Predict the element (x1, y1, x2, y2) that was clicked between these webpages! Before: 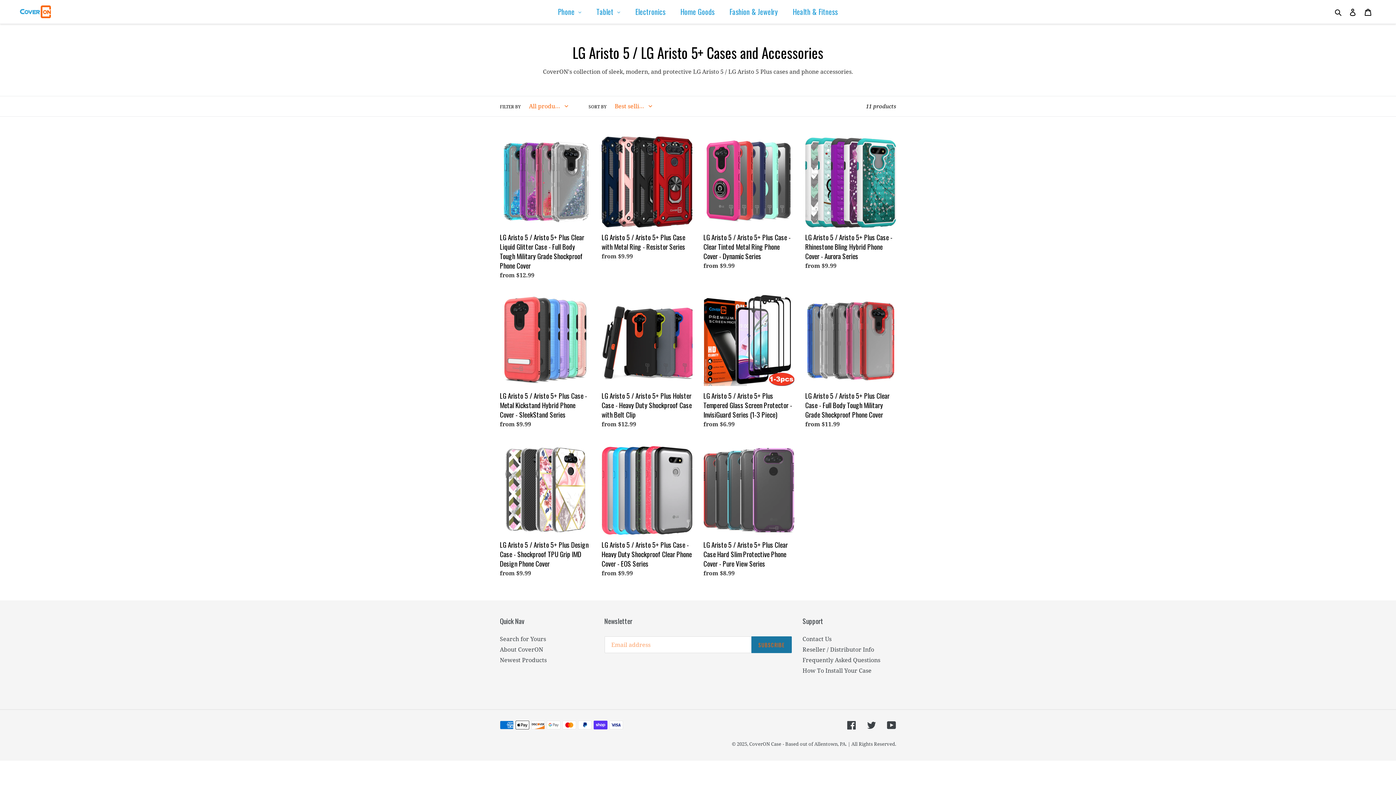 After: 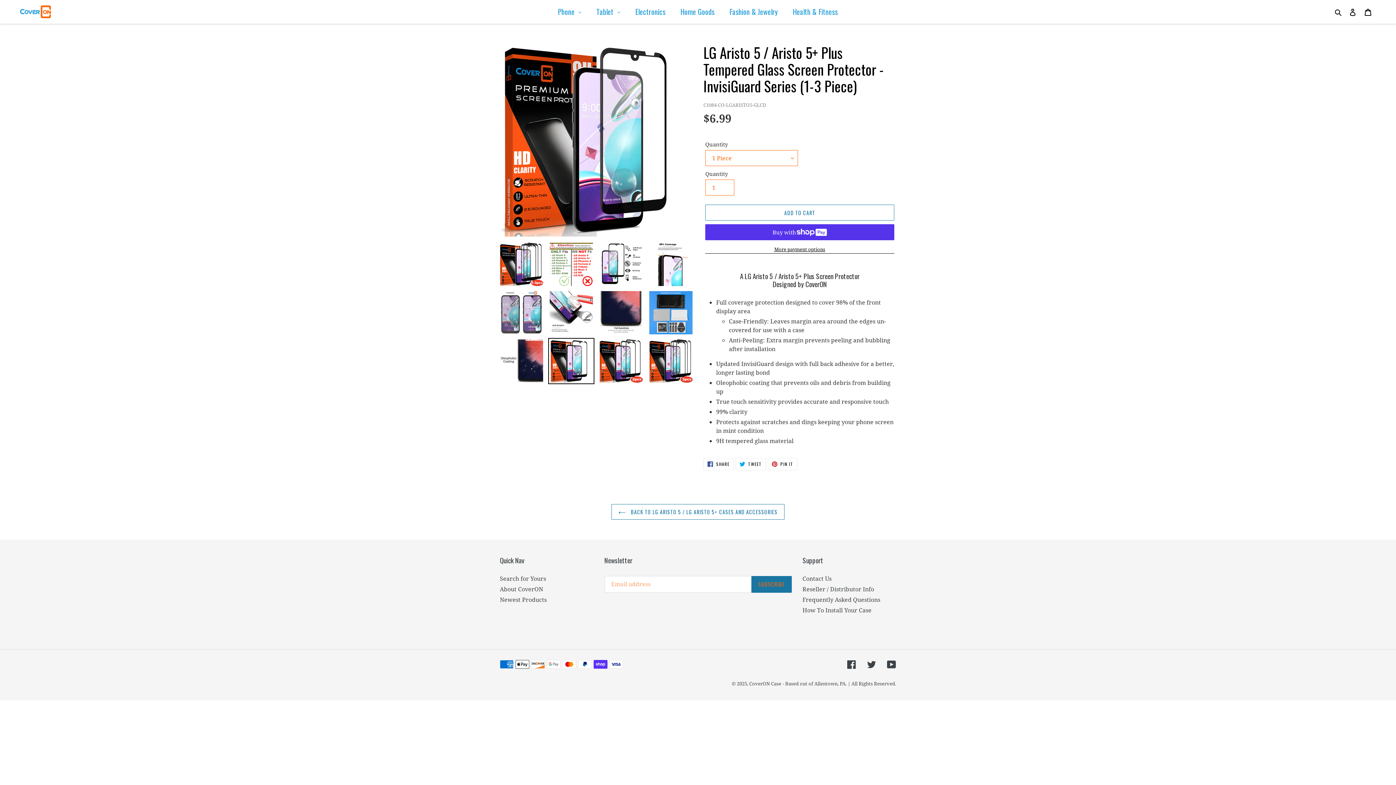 Action: label: LG Aristo 5 / Aristo 5+ Plus Tempered Glass Screen Protector - InvisiGuard Series (1-3 Piece) bbox: (703, 295, 794, 431)